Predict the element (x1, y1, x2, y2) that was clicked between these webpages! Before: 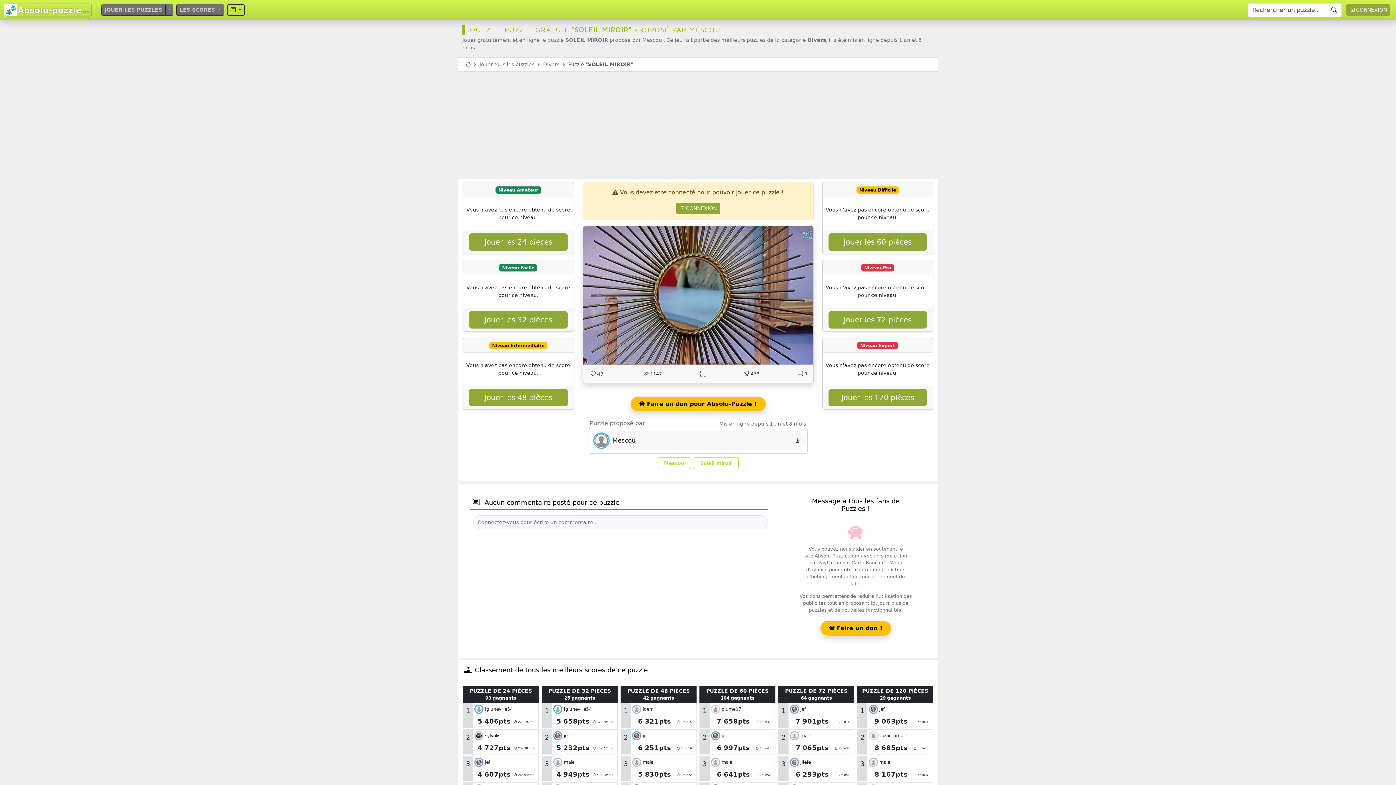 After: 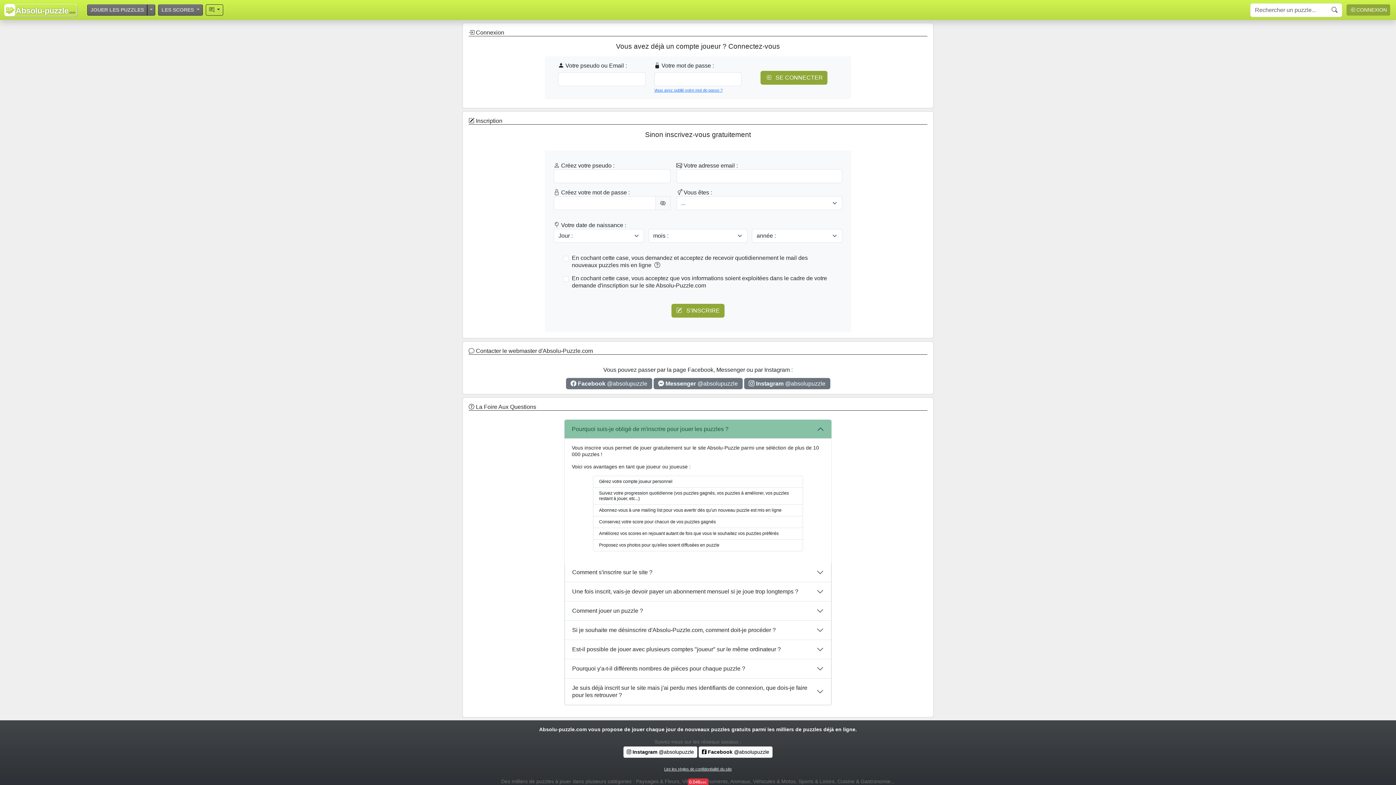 Action: bbox: (473, 515, 768, 529) label: Connectez-vous pour écrire un commentaire...